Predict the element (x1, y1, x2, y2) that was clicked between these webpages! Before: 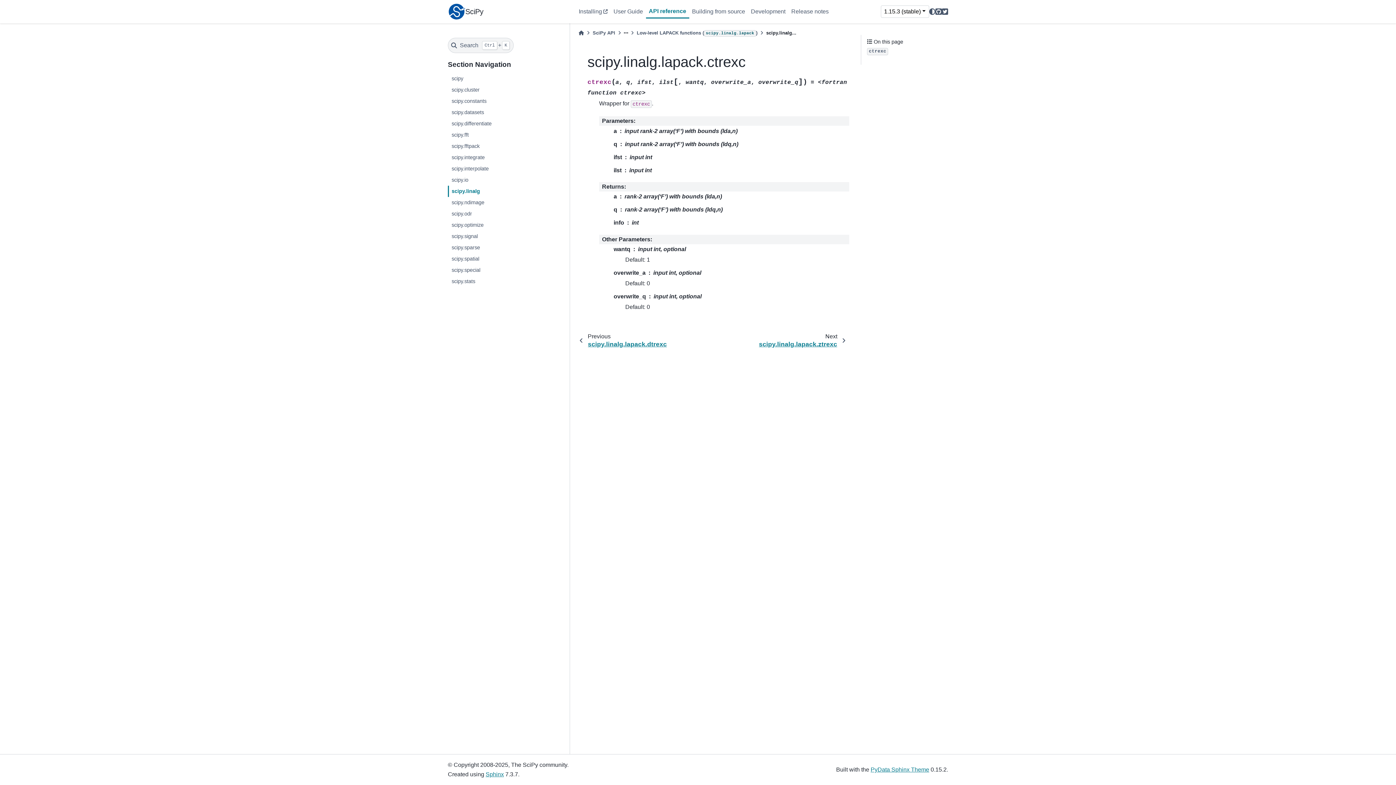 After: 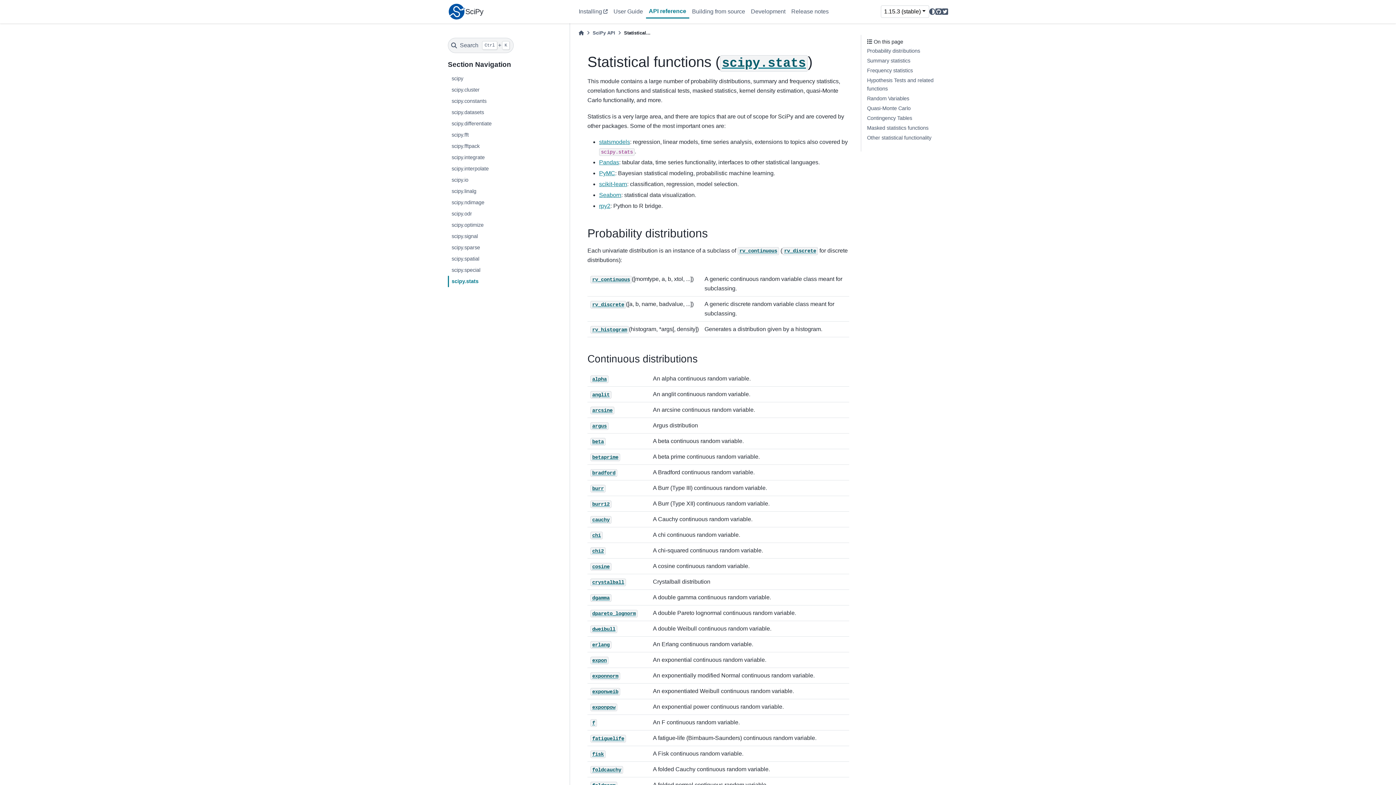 Action: label: scipy.stats bbox: (448, 276, 569, 287)